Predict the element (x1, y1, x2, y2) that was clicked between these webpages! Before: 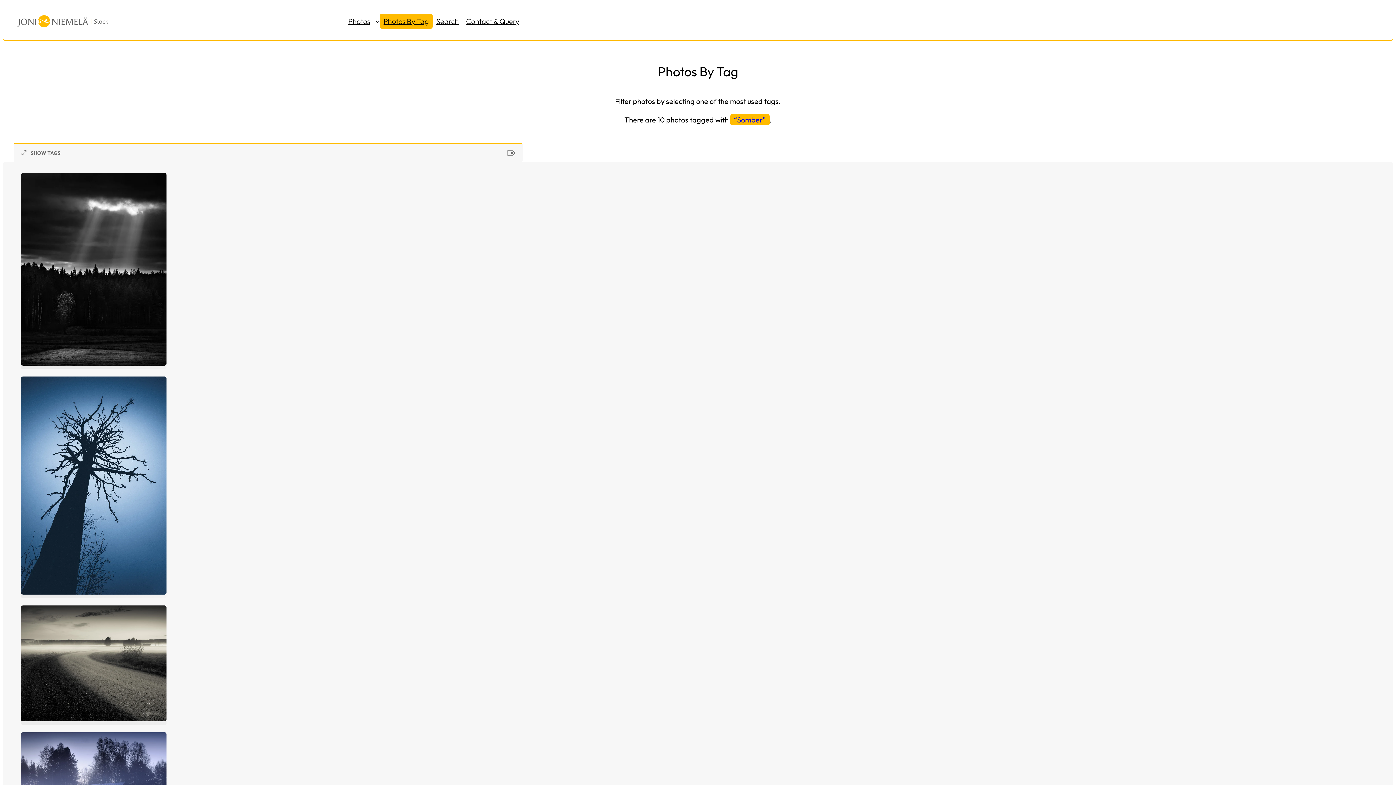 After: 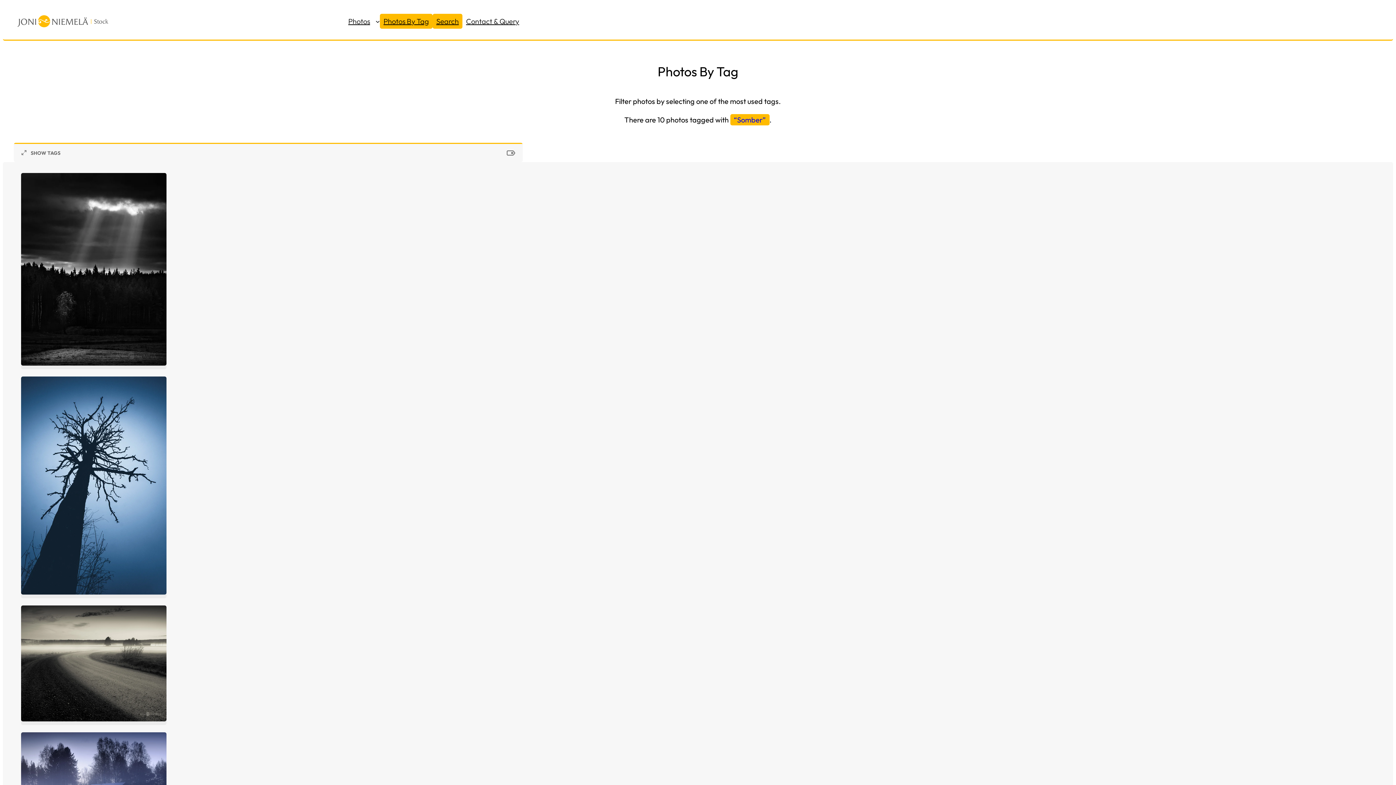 Action: label: Search bbox: (432, 13, 462, 28)